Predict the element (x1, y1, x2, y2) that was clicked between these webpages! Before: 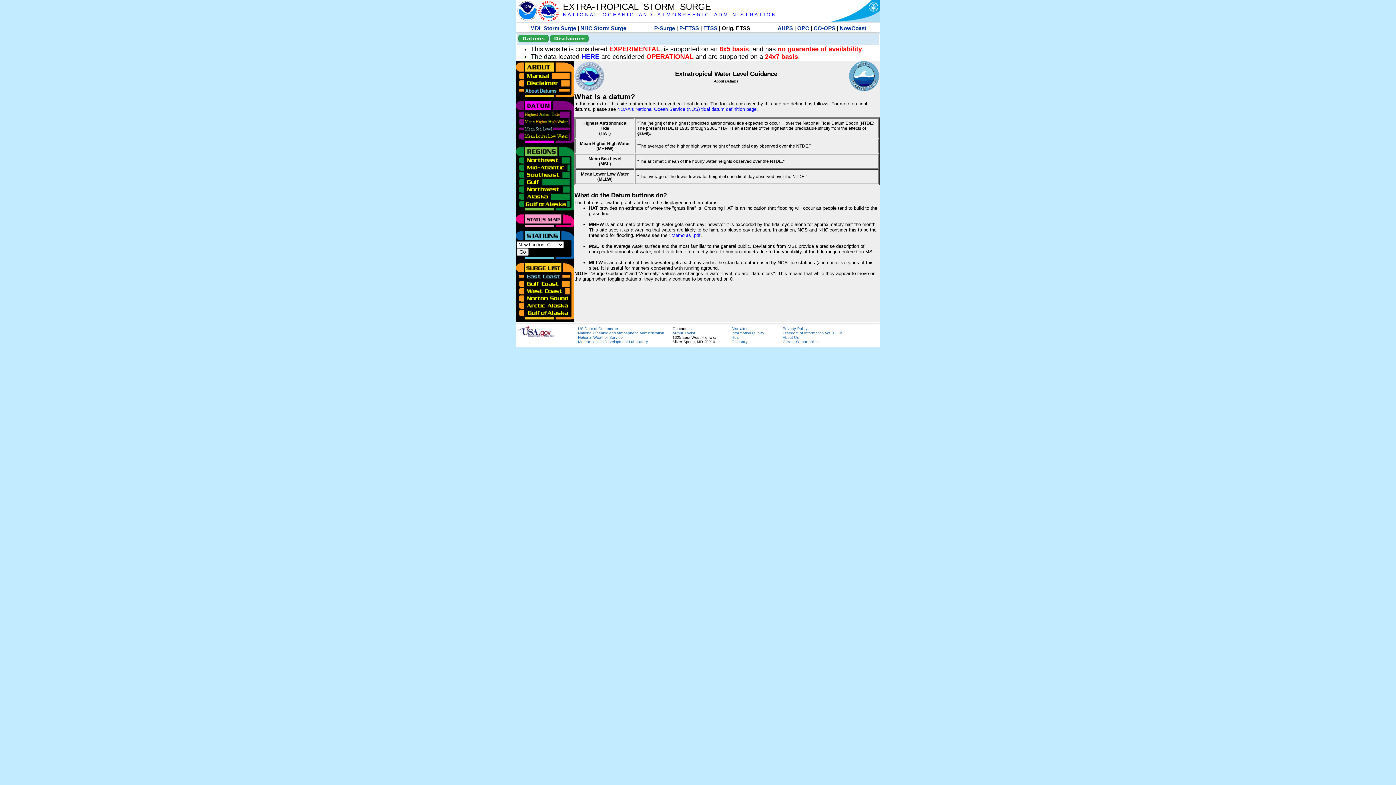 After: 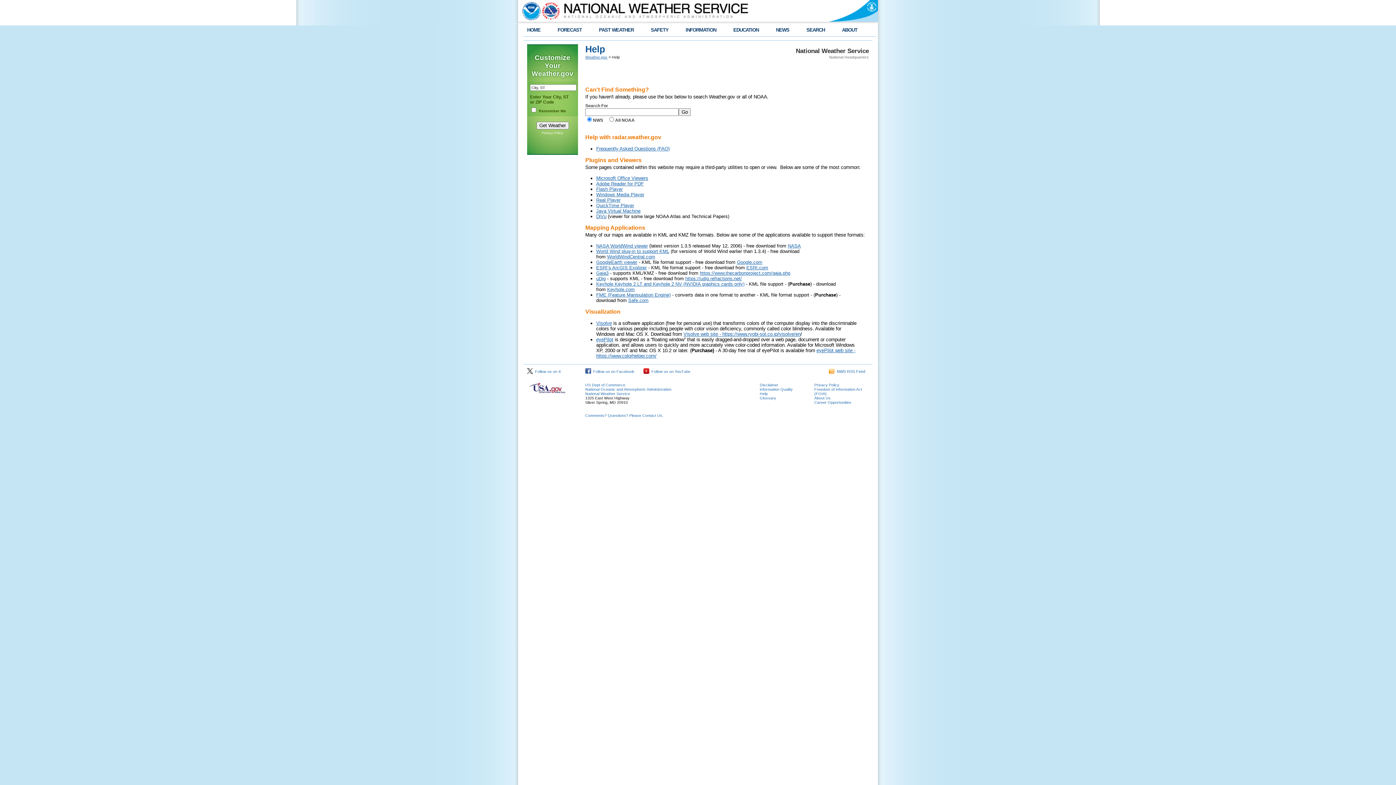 Action: label: Help bbox: (731, 335, 739, 339)